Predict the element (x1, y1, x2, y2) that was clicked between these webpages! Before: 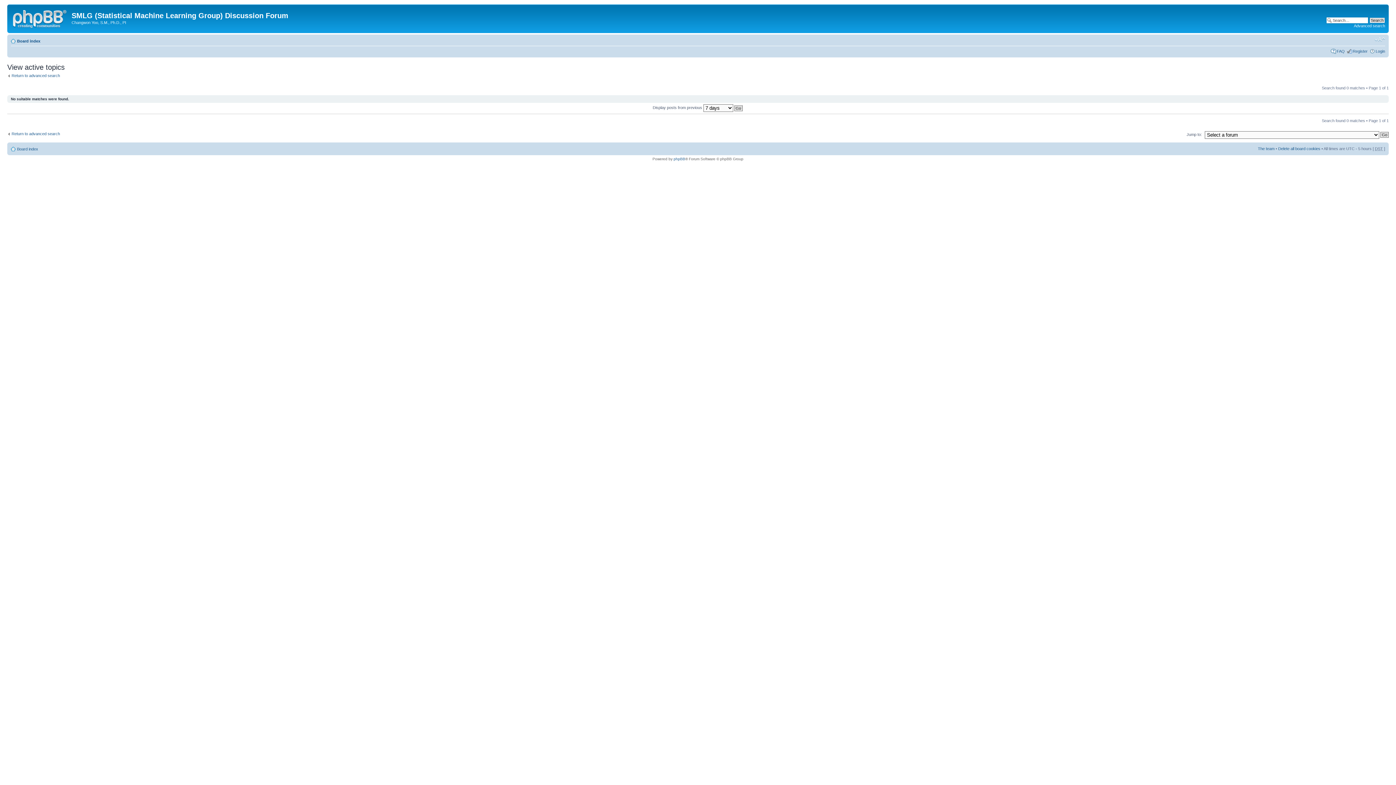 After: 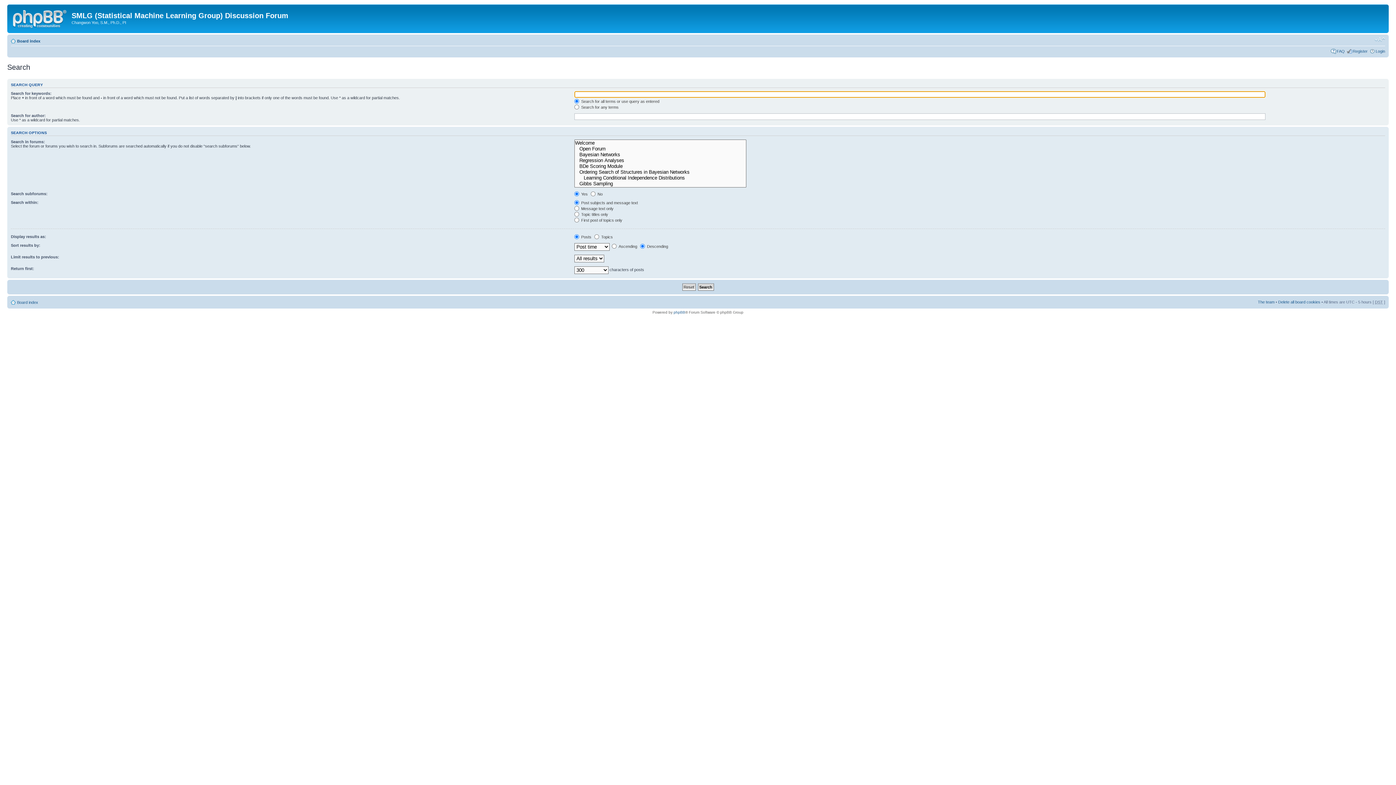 Action: label: Return to advanced search bbox: (7, 131, 60, 136)